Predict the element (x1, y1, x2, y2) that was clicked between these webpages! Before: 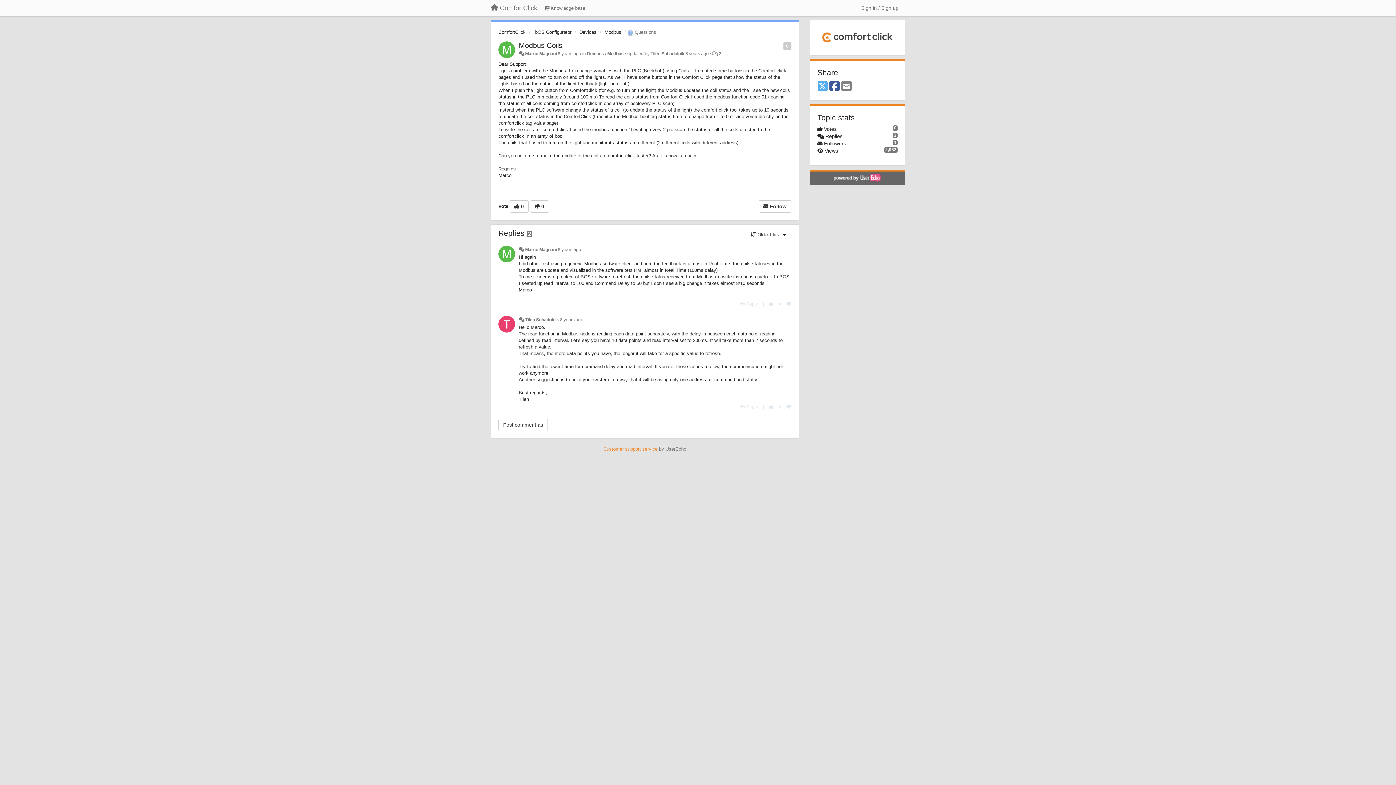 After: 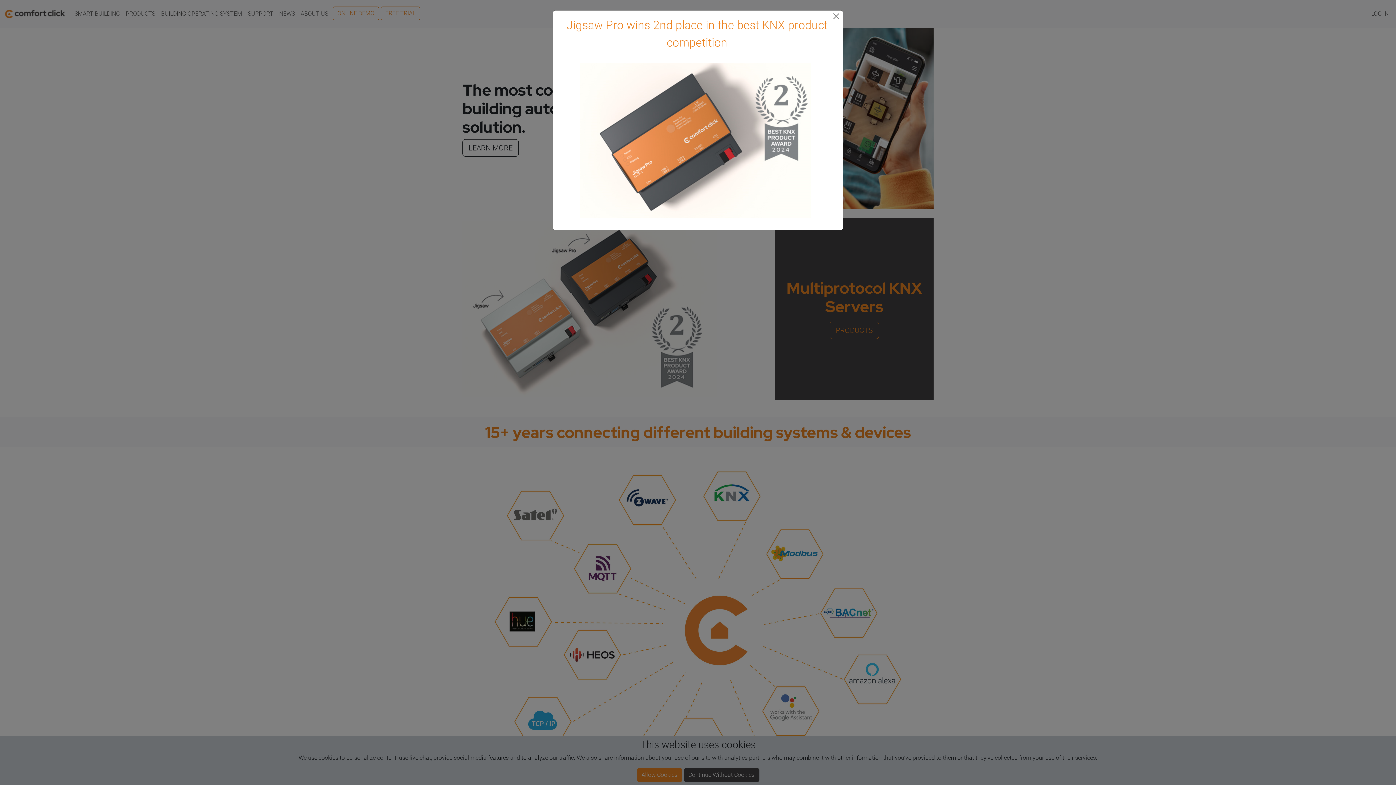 Action: bbox: (817, 34, 897, 39)